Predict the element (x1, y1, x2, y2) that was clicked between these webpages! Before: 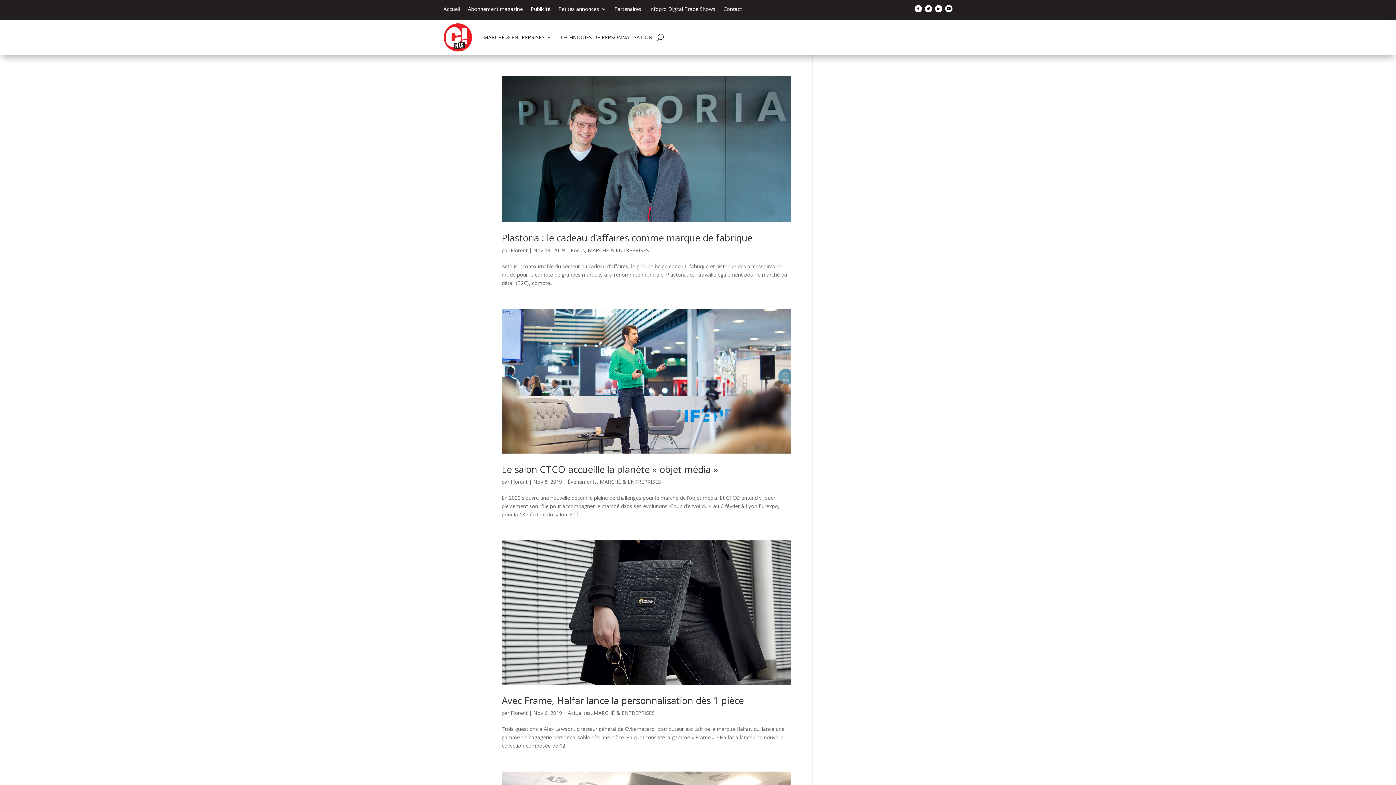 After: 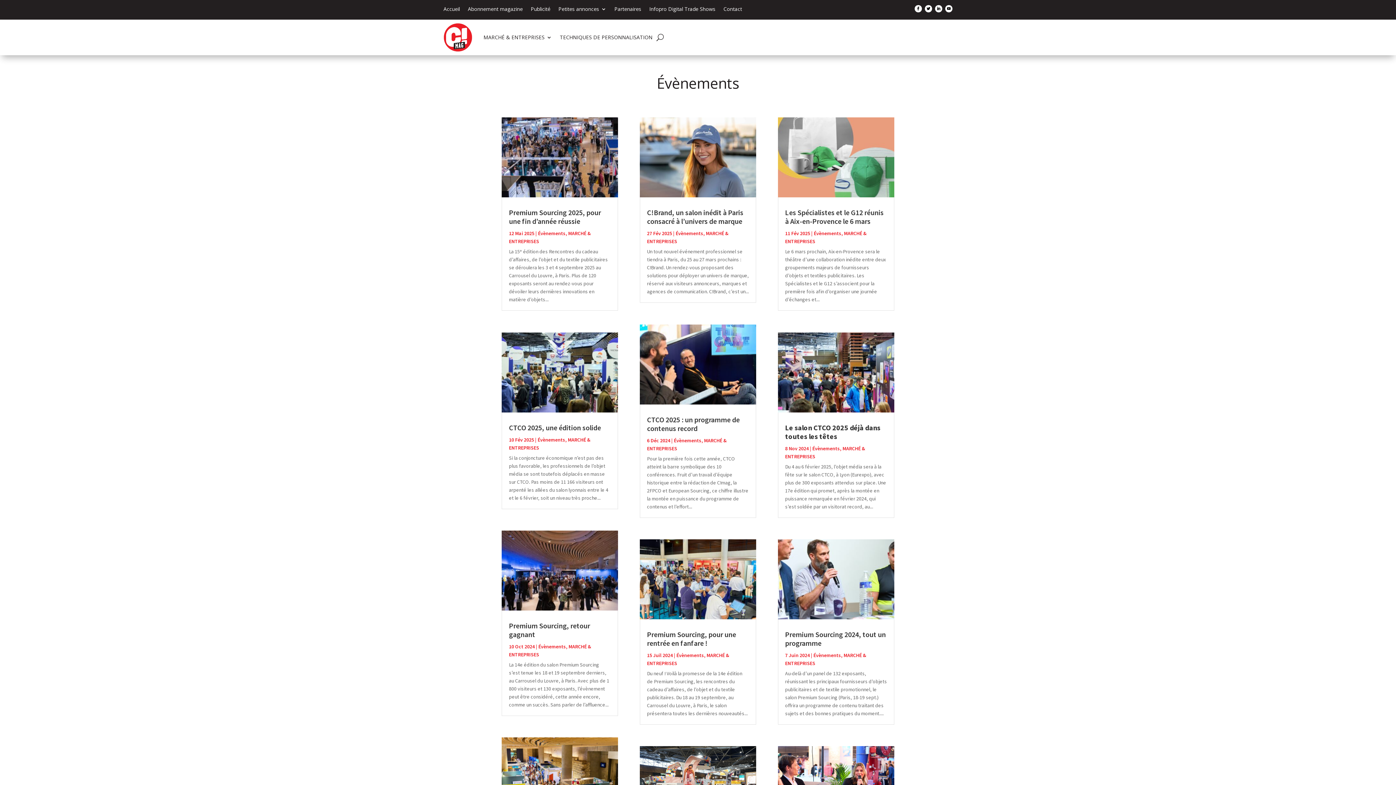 Action: label: Évènements bbox: (568, 478, 597, 485)